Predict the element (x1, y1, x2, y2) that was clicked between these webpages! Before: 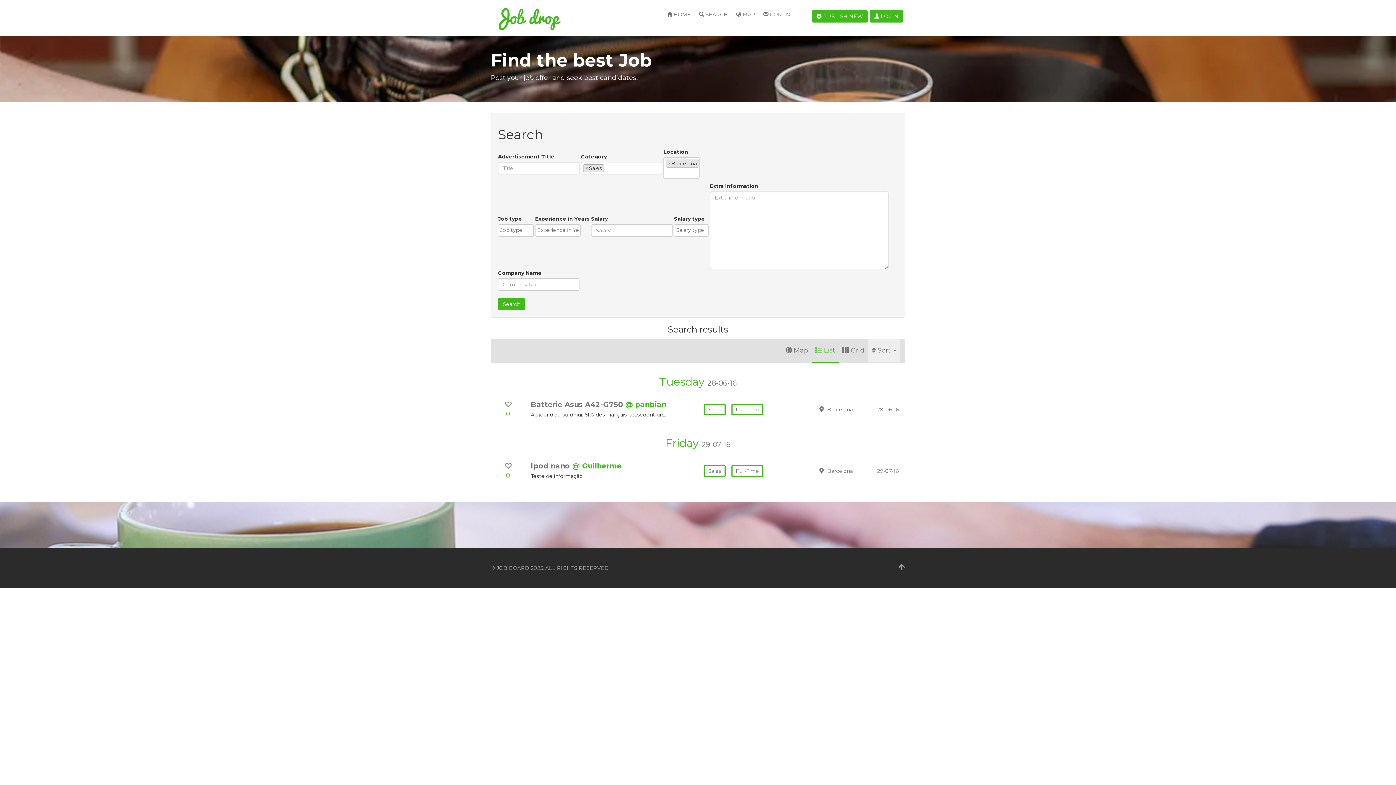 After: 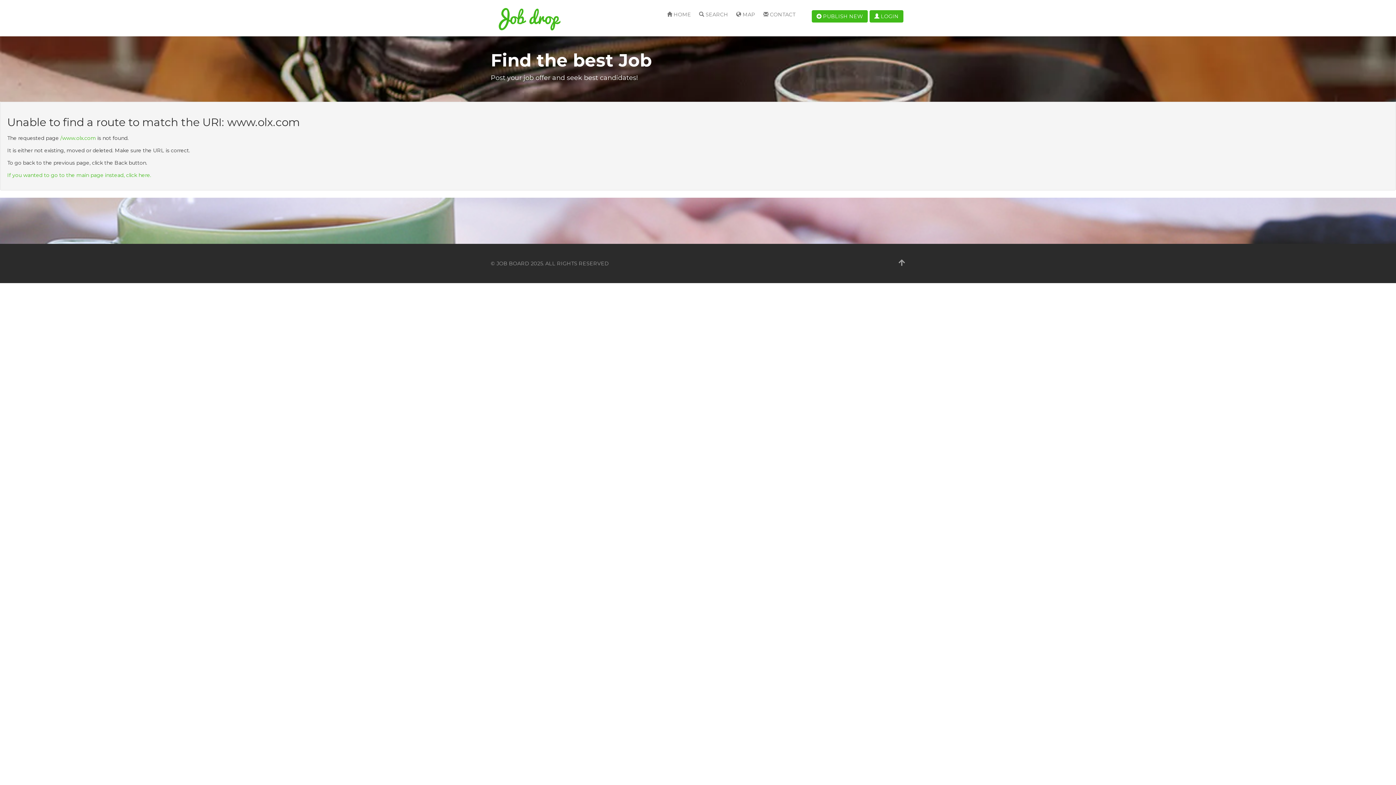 Action: bbox: (572, 461, 621, 470) label: @ Guilherme